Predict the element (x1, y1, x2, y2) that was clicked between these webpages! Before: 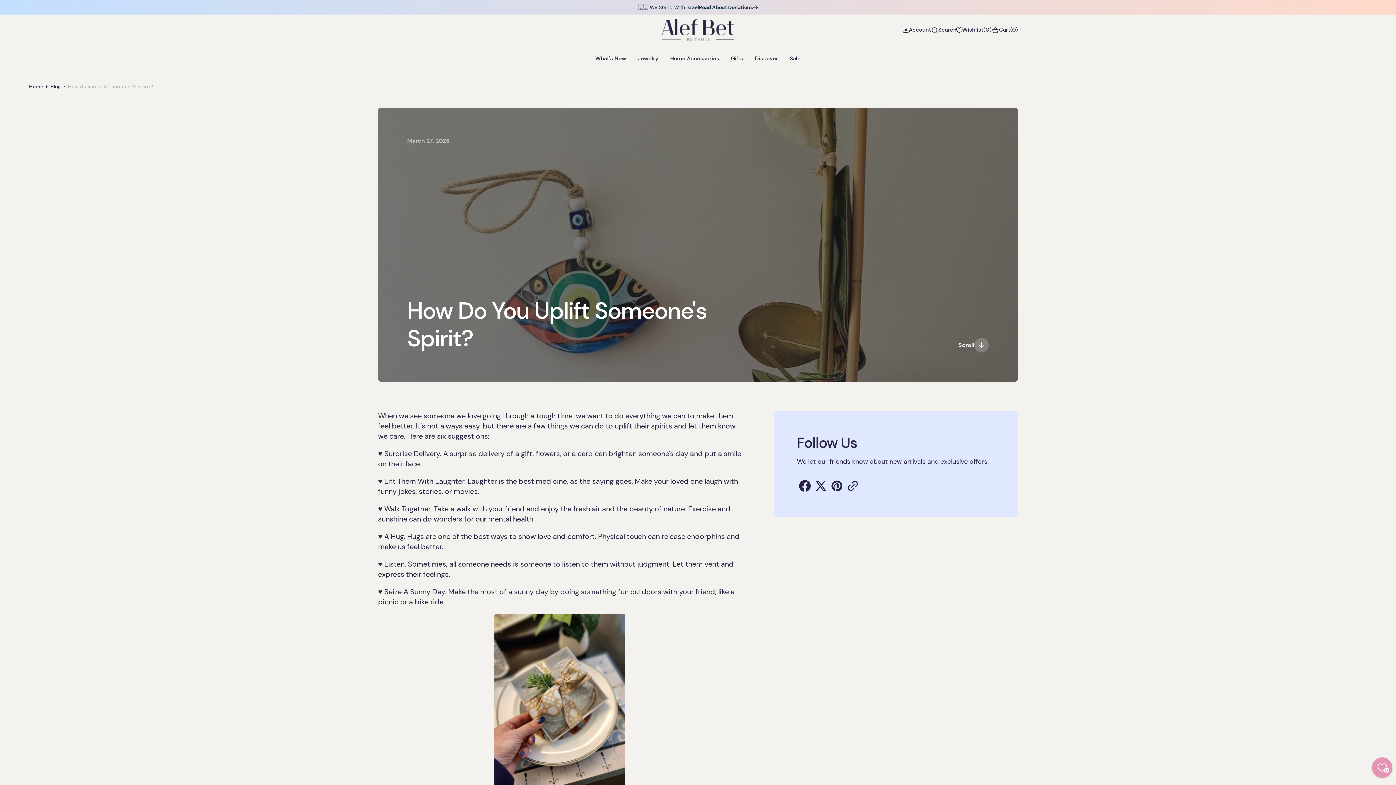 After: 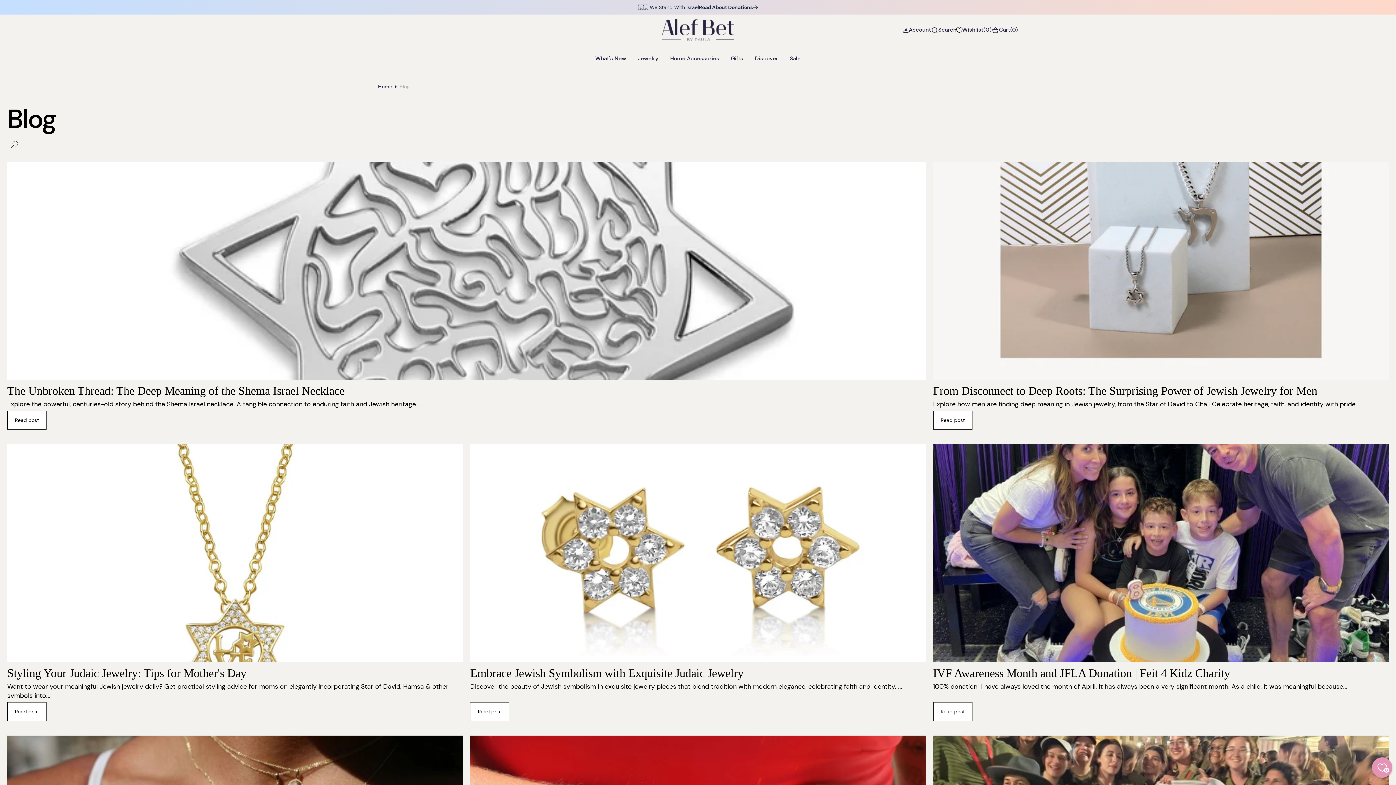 Action: bbox: (50, 82, 60, 90) label: Blog